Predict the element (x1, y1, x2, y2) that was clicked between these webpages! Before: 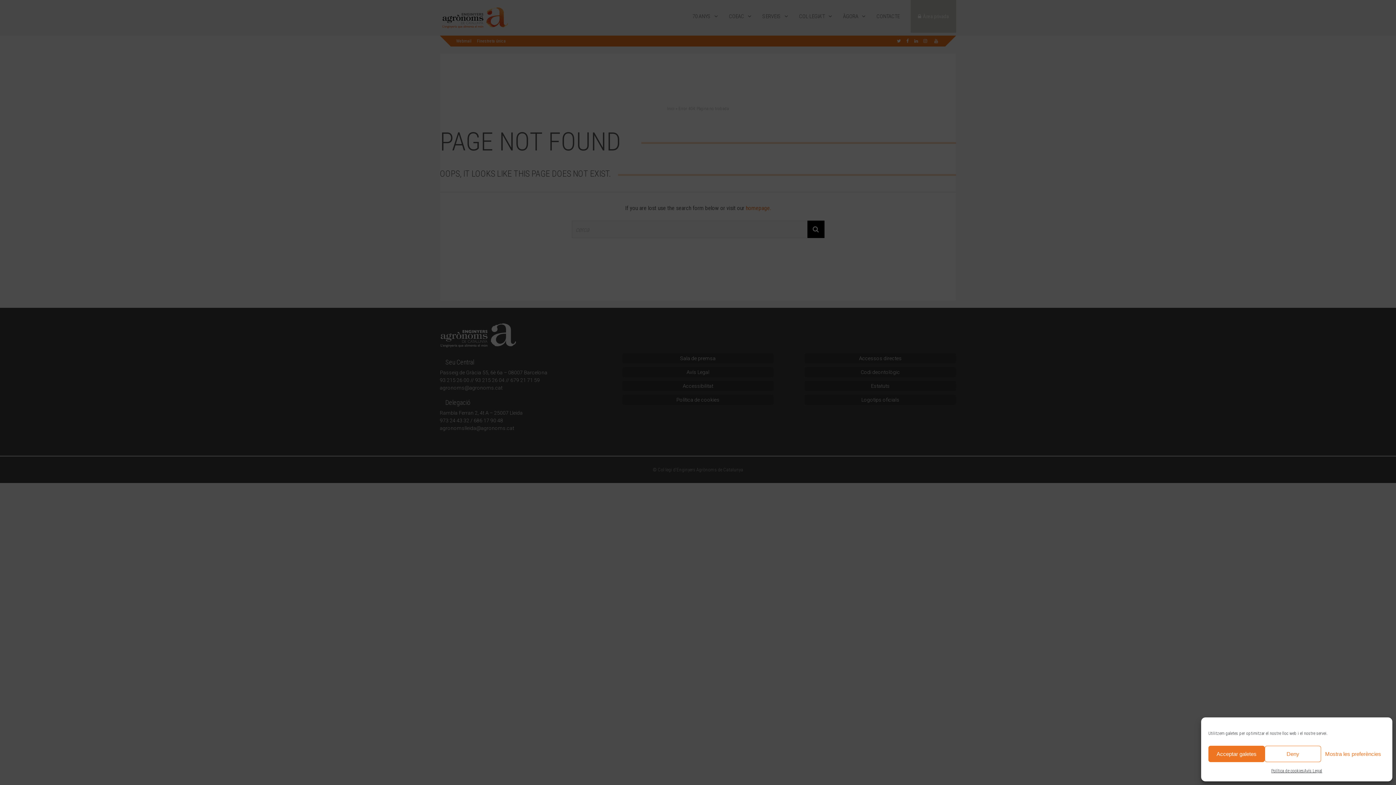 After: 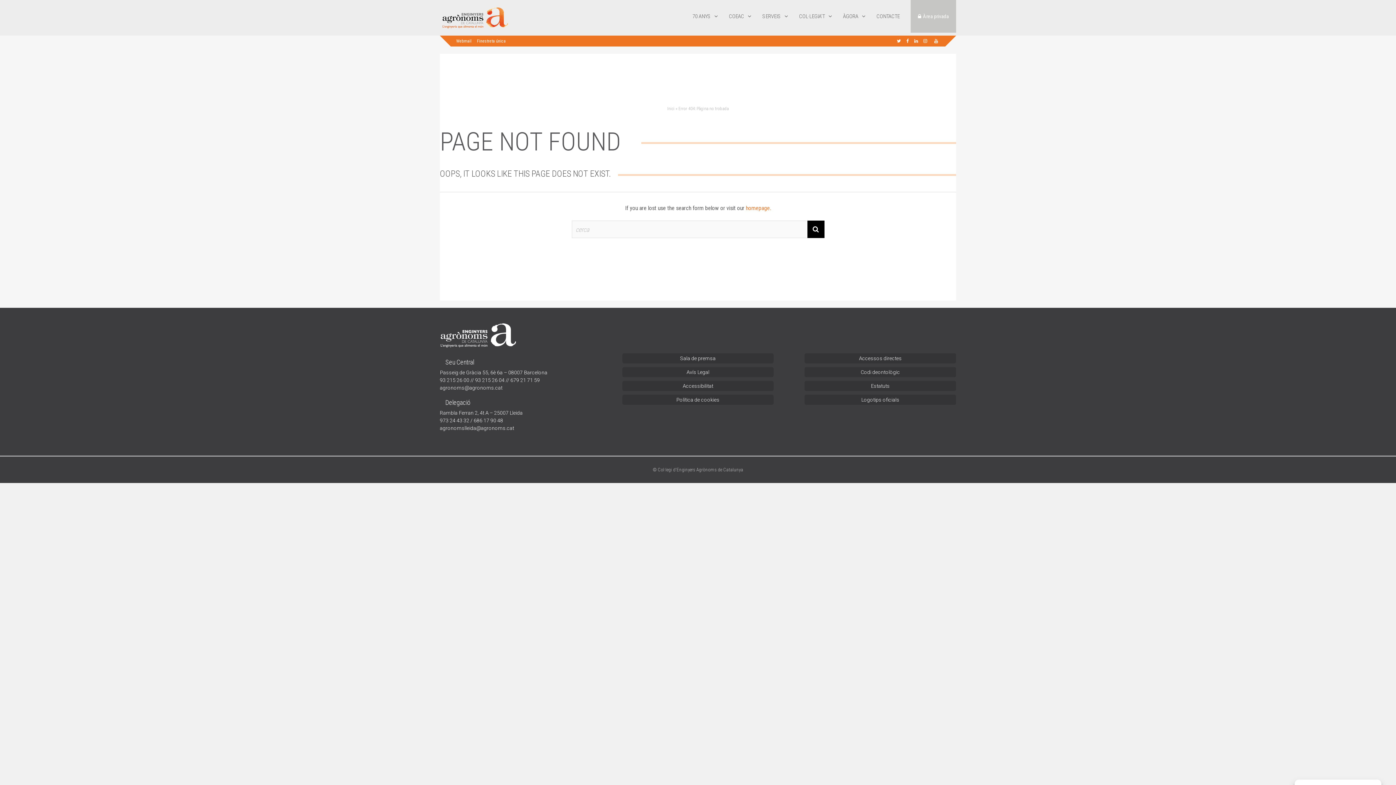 Action: bbox: (1208, 746, 1265, 762) label: Acceptar galetes